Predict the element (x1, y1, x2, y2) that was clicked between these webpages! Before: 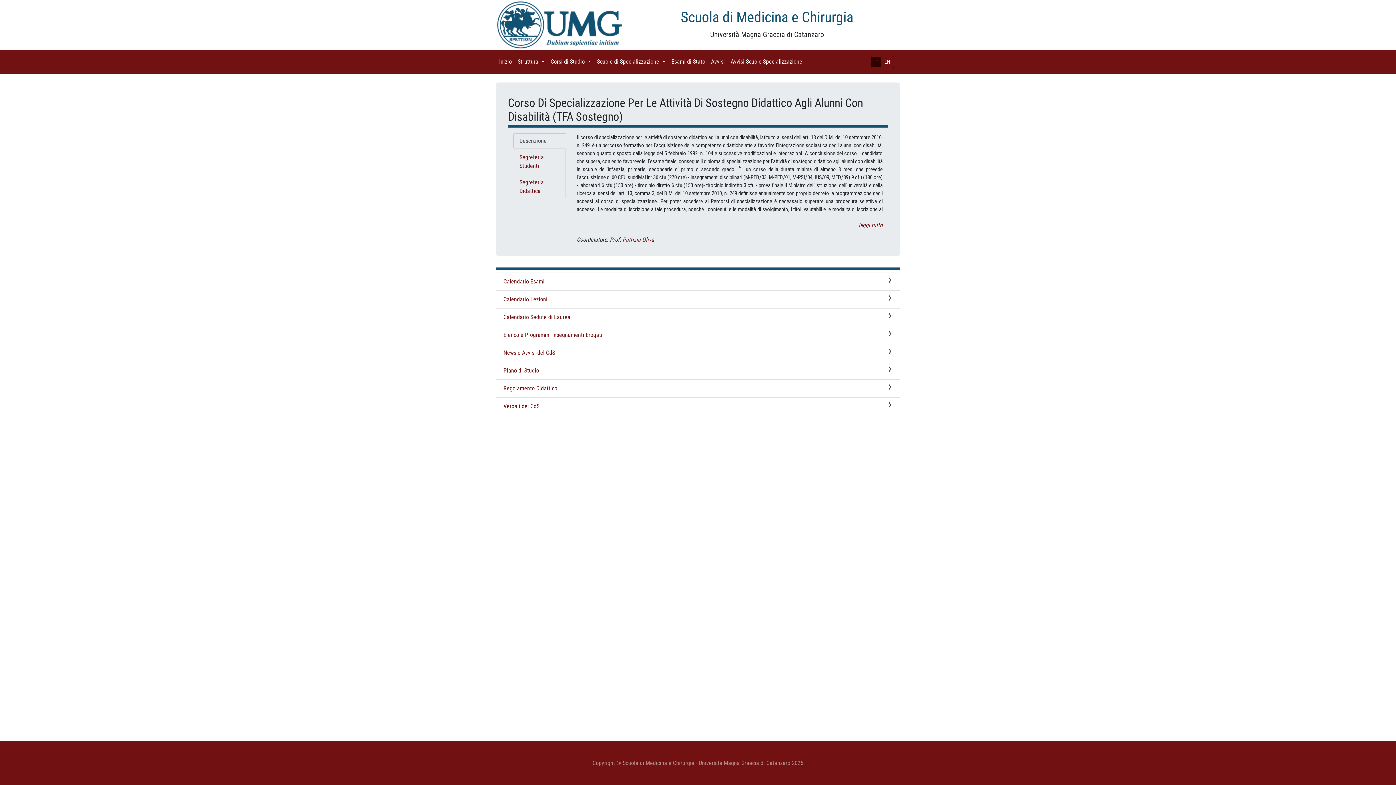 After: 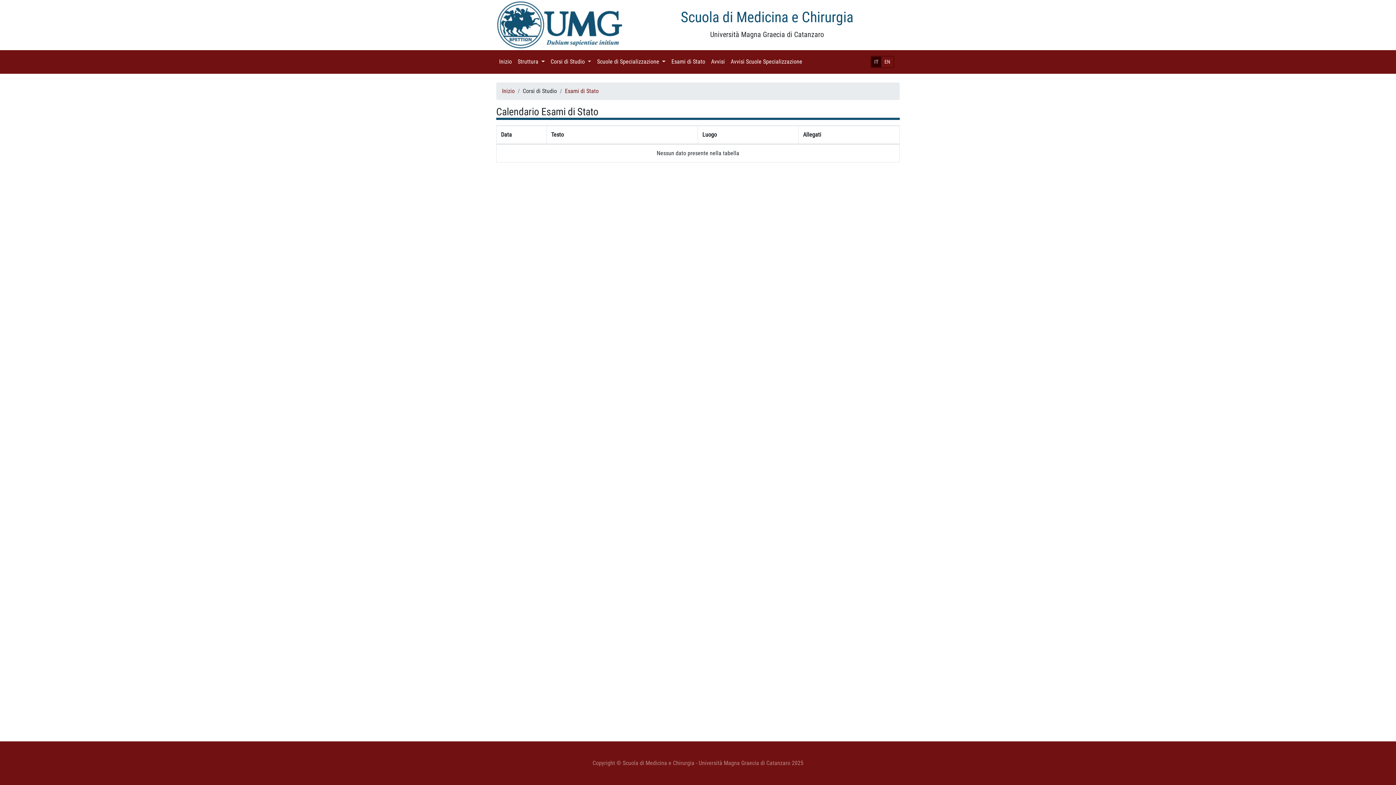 Action: label: Esami di Stato
(current) bbox: (668, 54, 708, 69)